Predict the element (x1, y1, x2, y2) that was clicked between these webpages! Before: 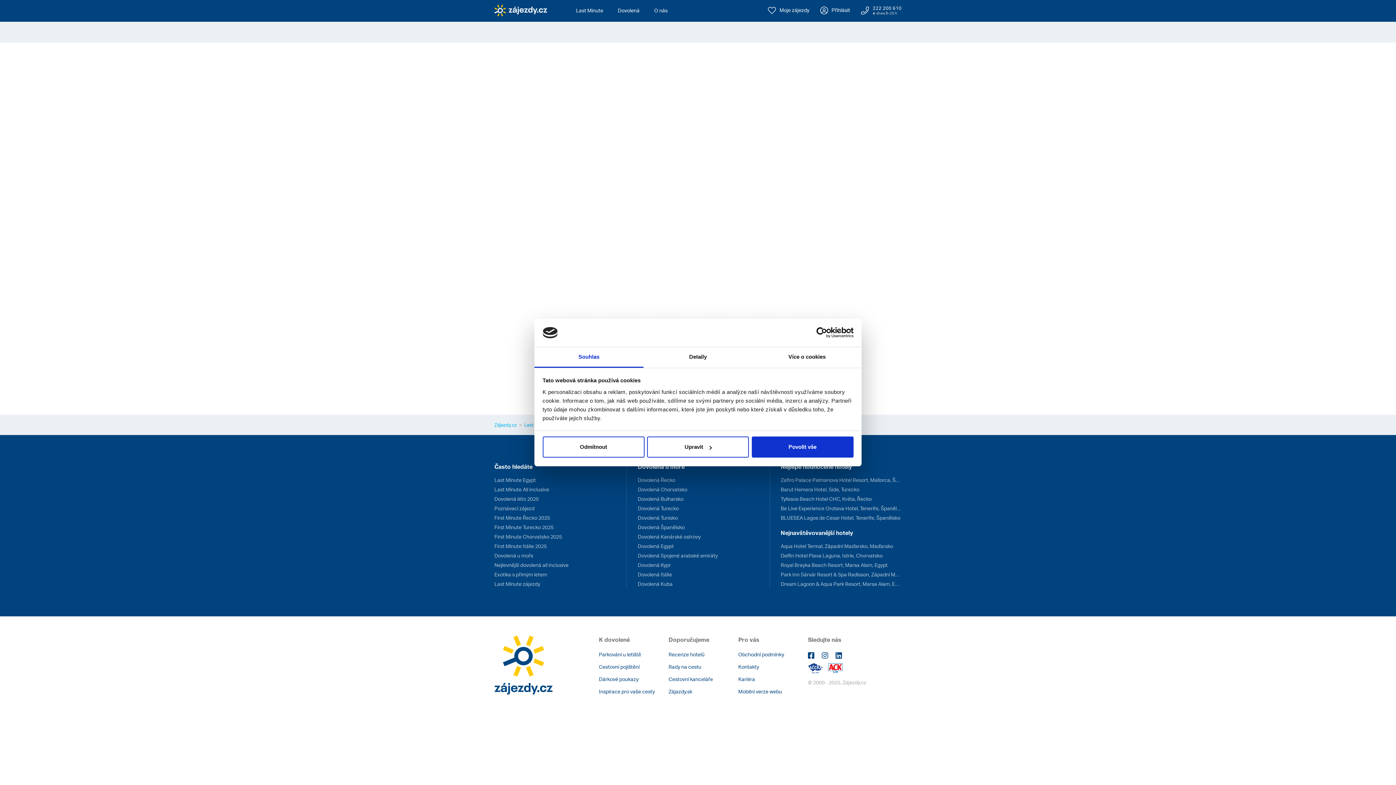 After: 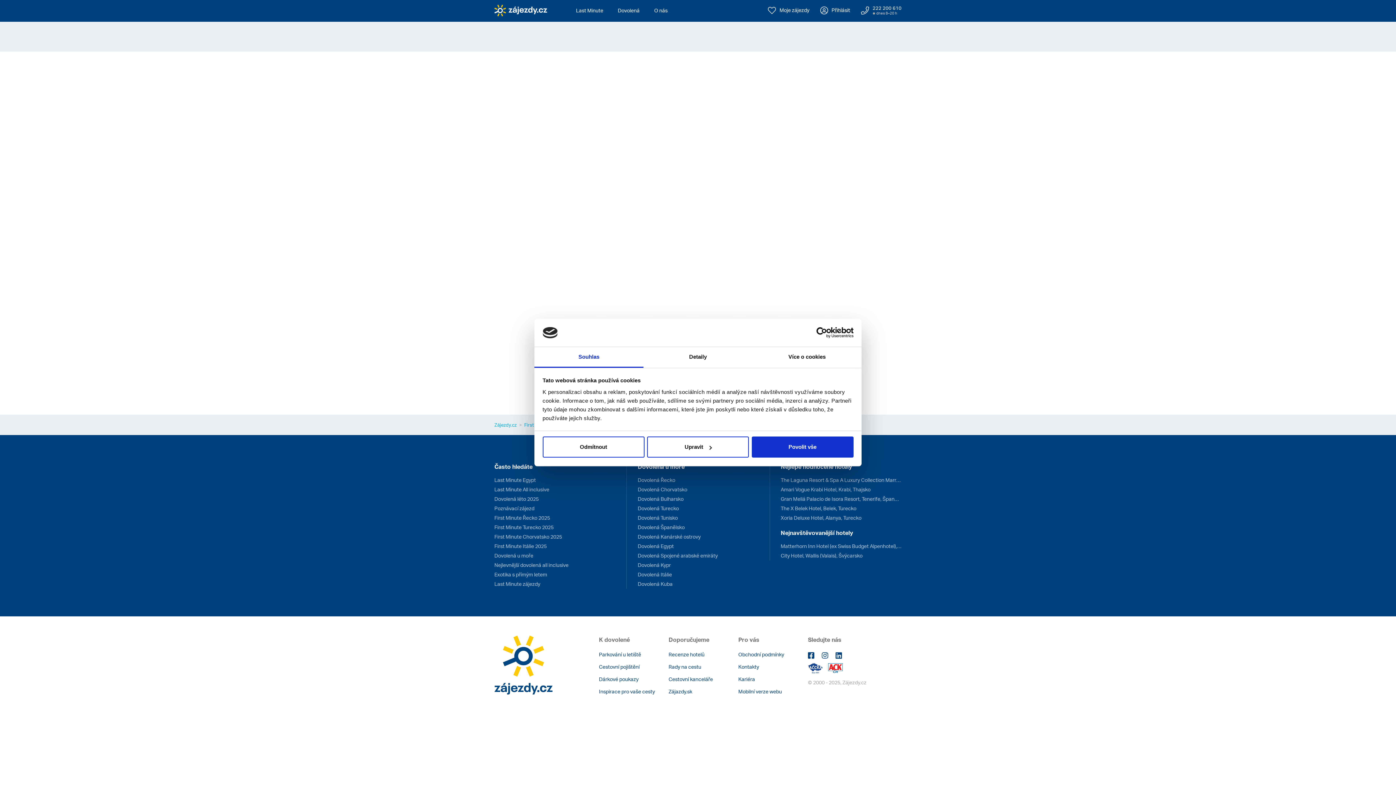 Action: bbox: (494, 524, 553, 530) label: First Minute Turecko 2025